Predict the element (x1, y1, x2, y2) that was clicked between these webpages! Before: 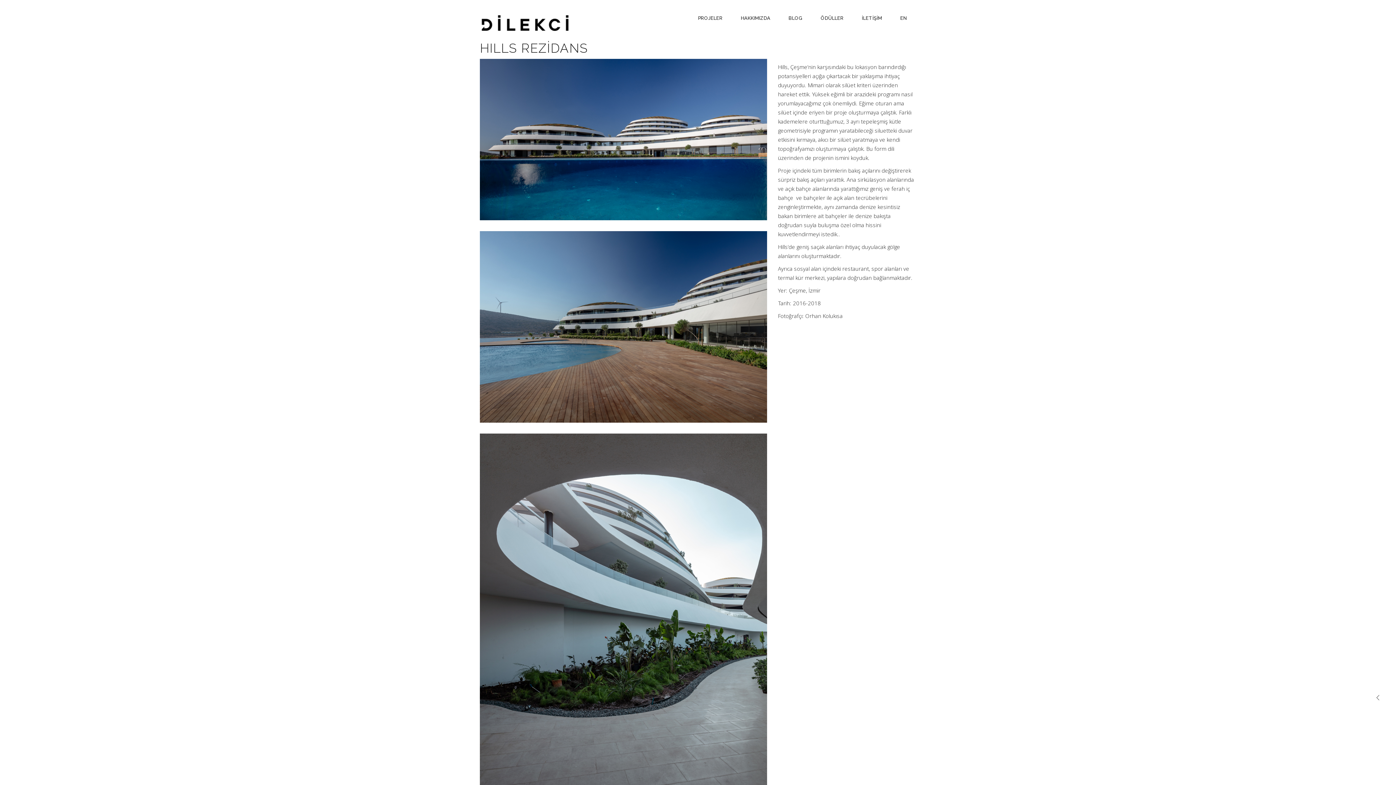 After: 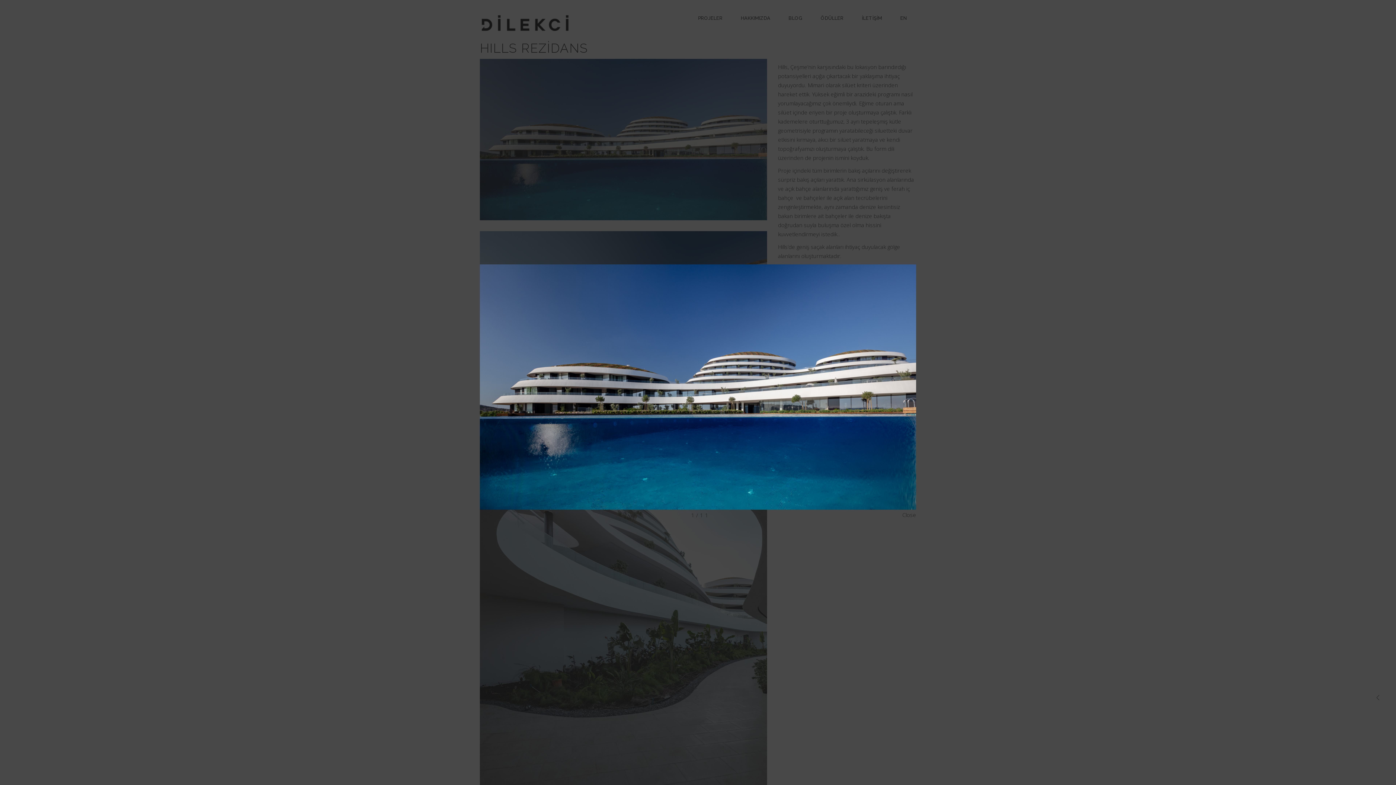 Action: bbox: (480, 58, 767, 220)